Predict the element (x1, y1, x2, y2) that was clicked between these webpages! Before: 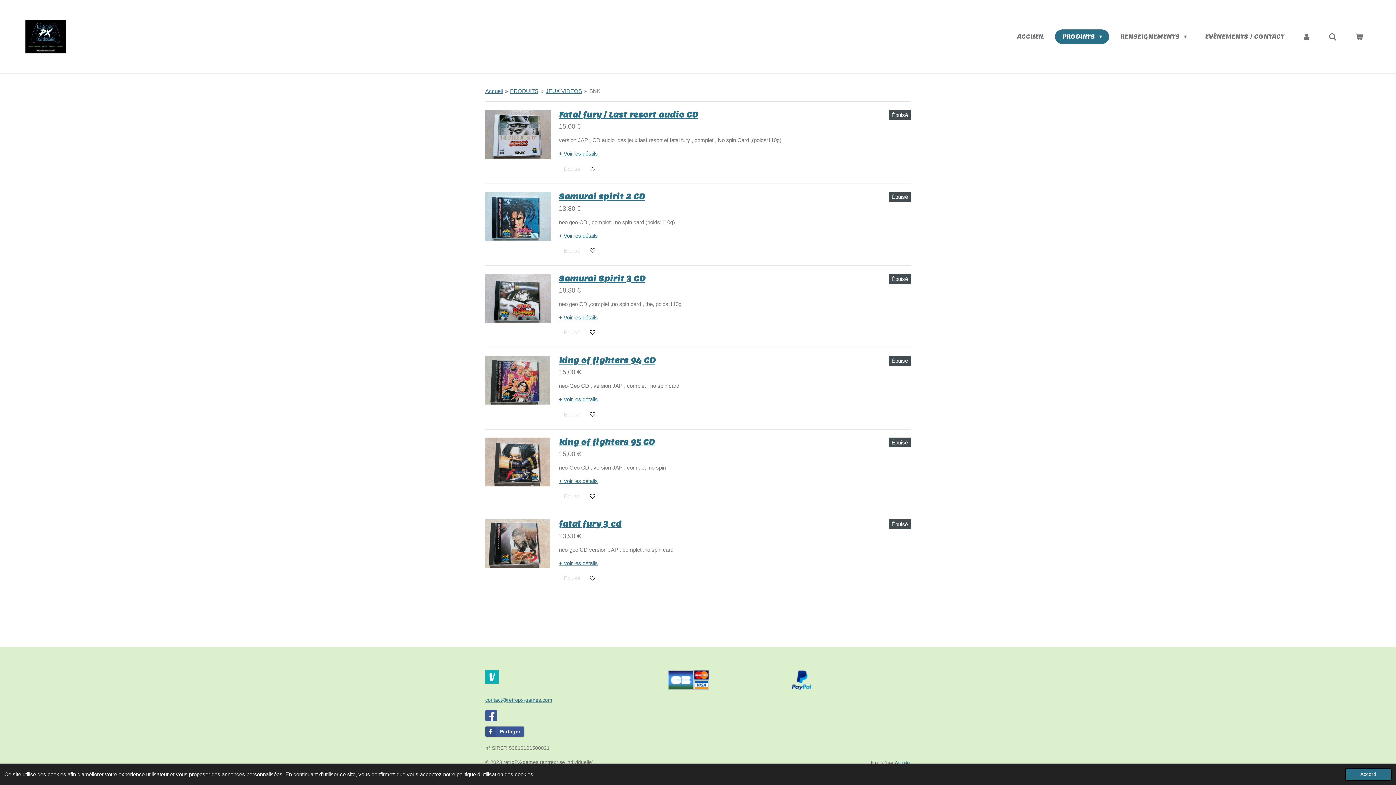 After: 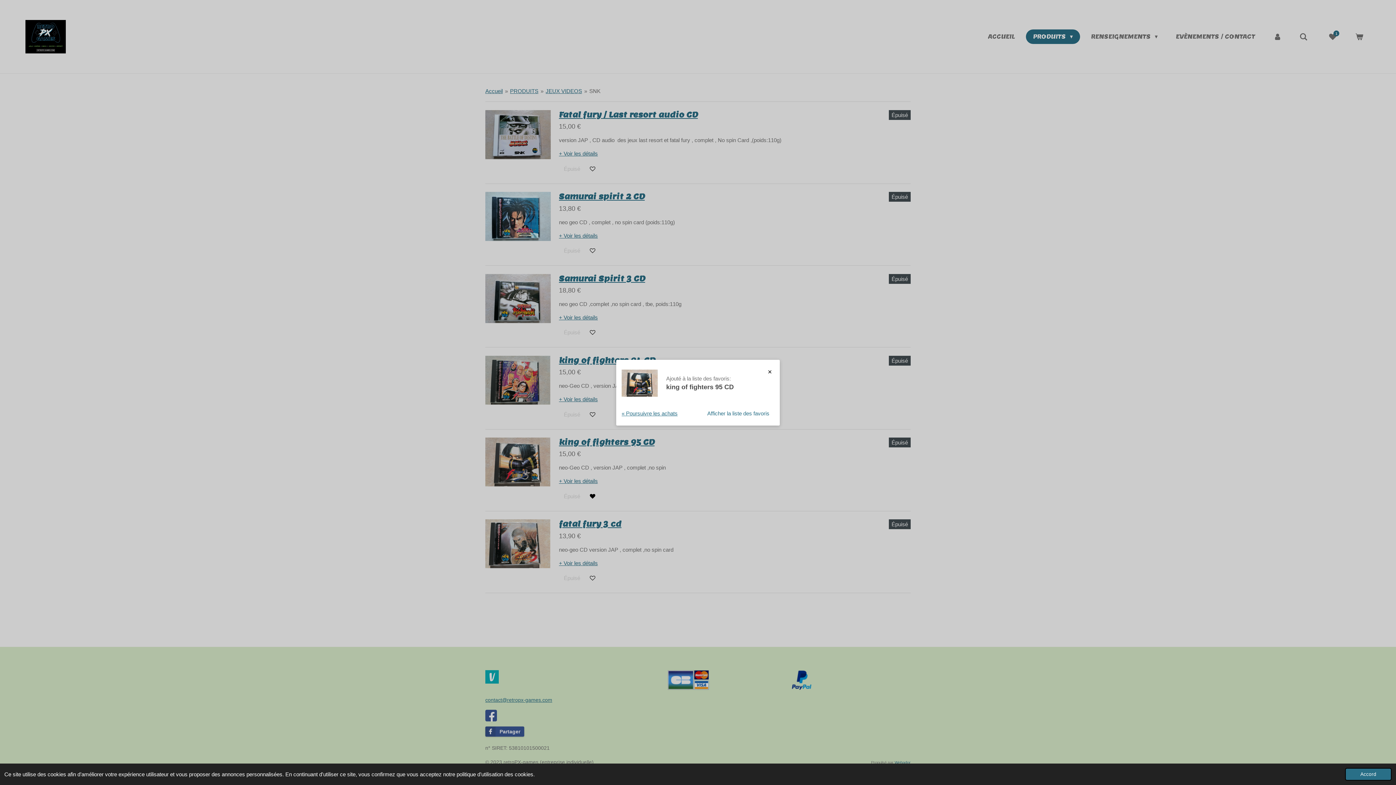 Action: bbox: (586, 489, 598, 503)